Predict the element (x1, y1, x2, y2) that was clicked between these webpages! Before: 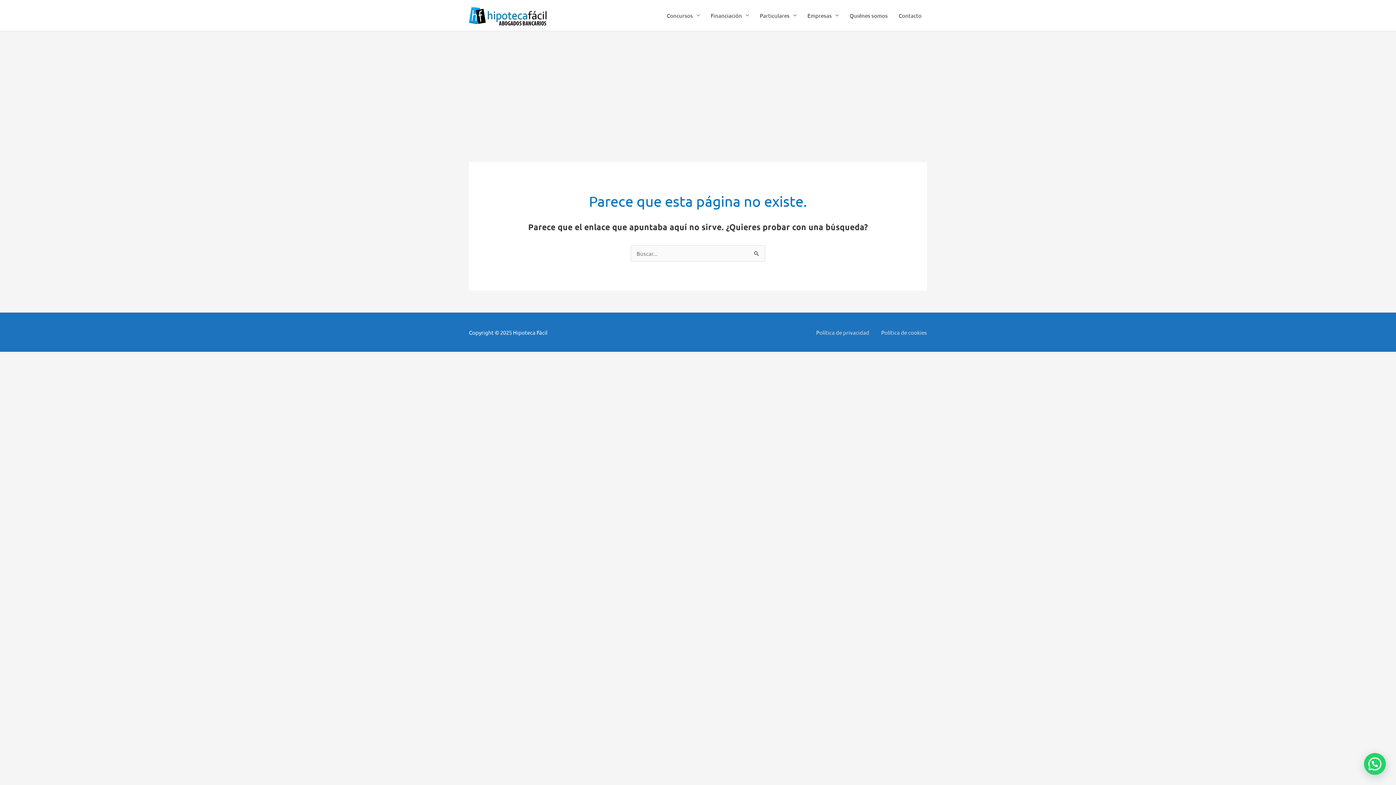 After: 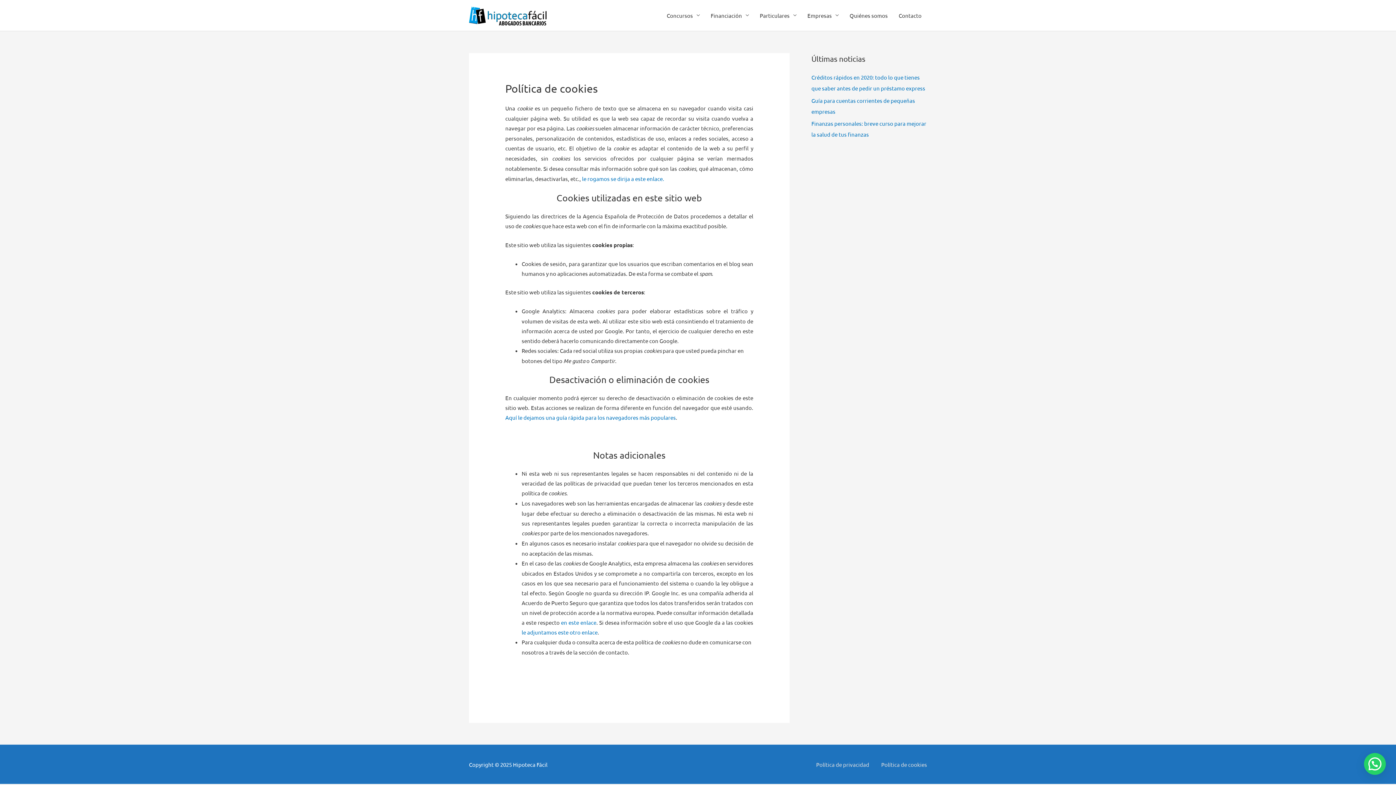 Action: label: Política de cookies bbox: (878, 329, 927, 336)